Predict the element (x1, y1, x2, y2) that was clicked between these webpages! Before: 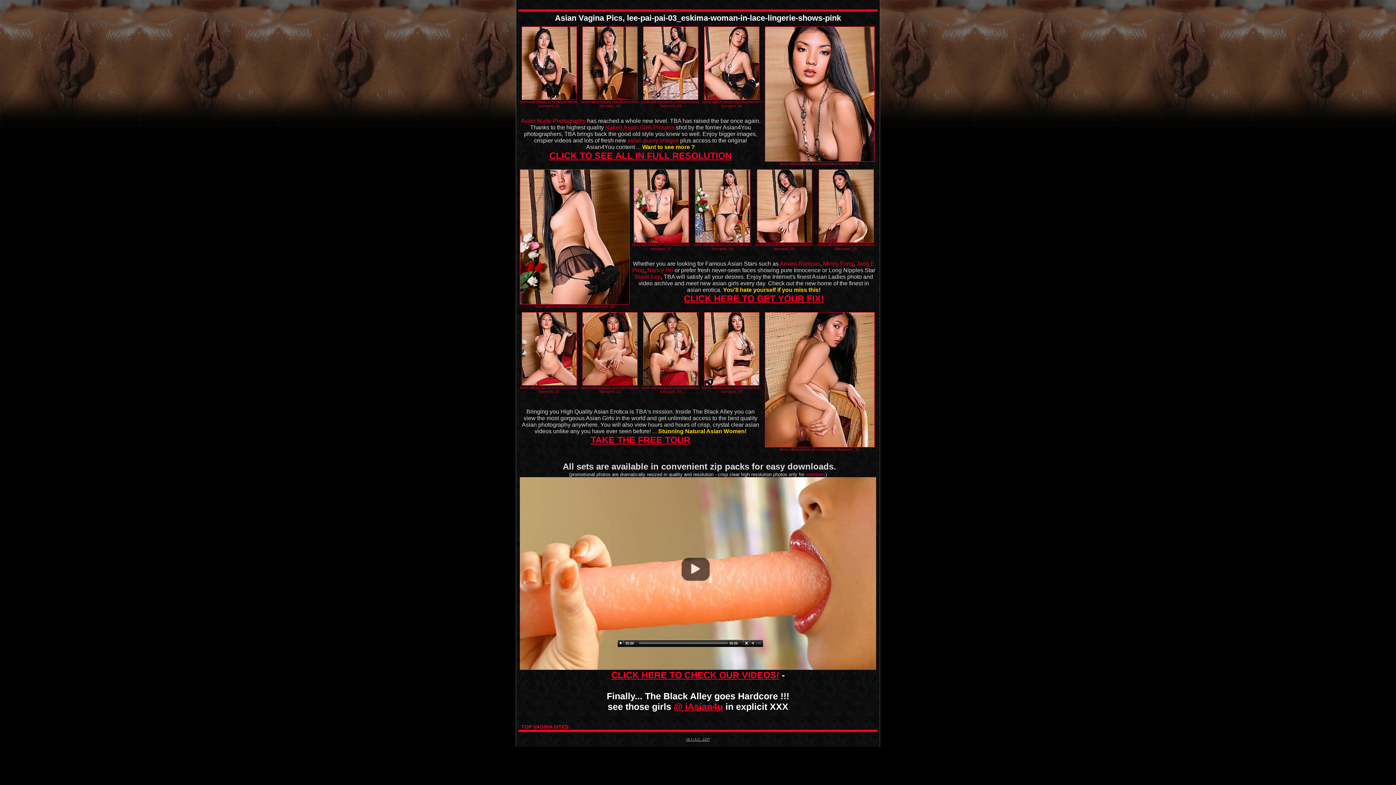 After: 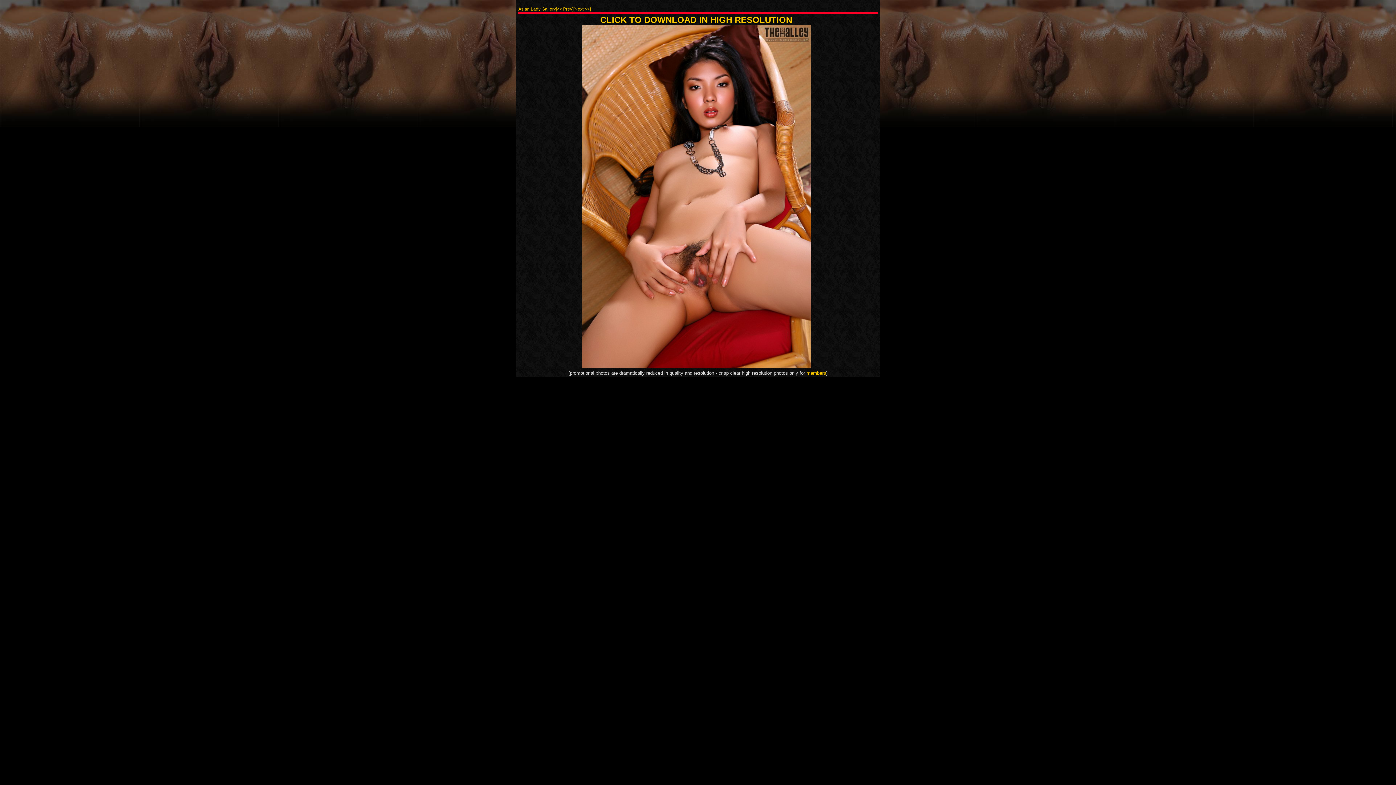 Action: bbox: (582, 380, 637, 386)